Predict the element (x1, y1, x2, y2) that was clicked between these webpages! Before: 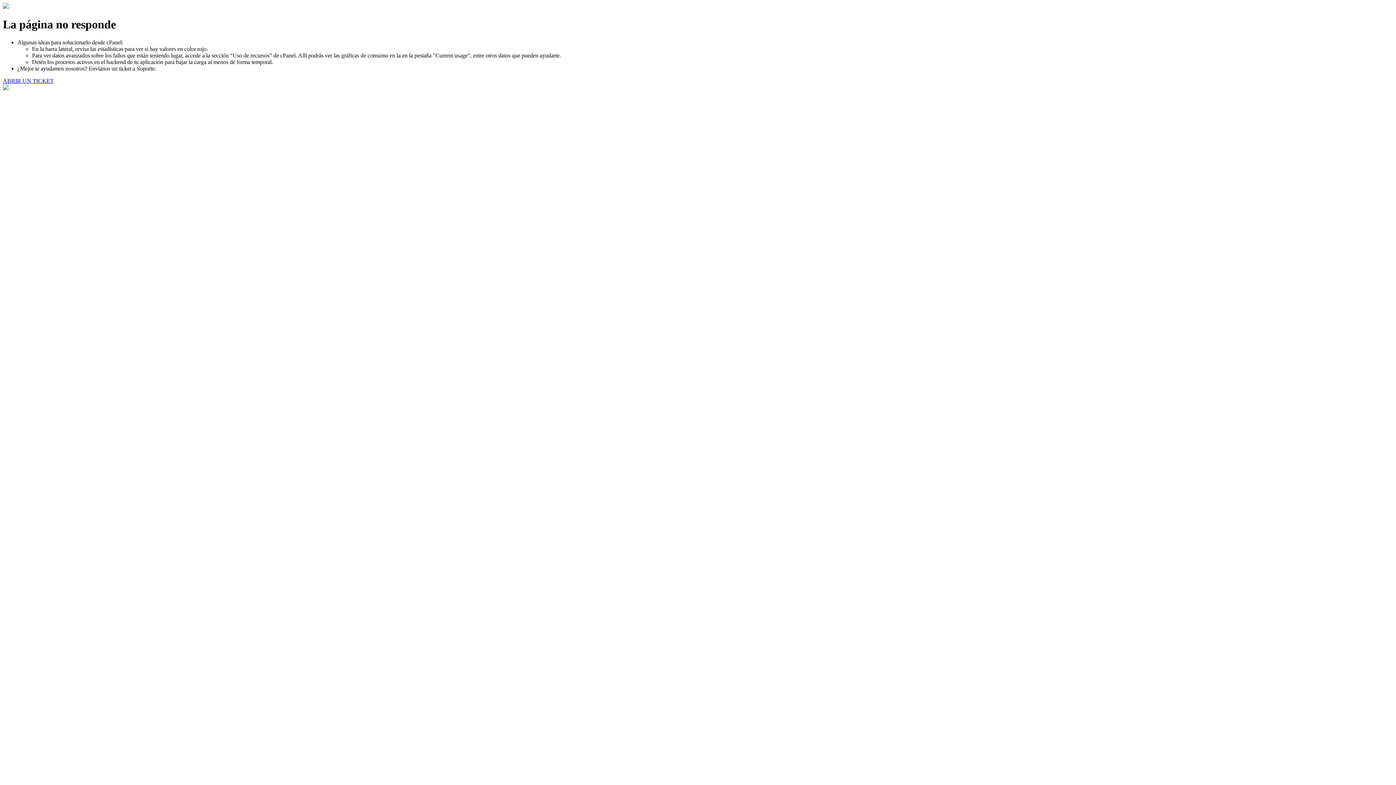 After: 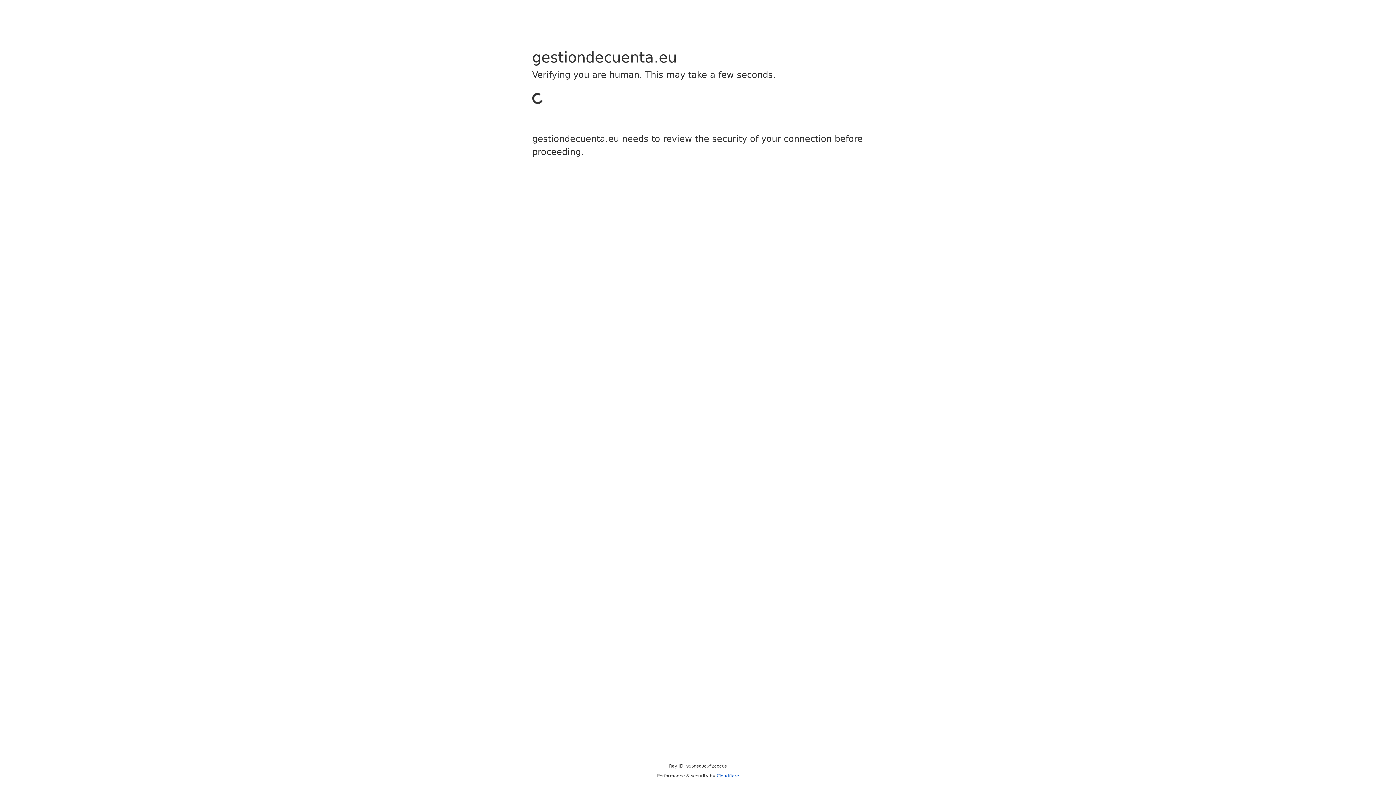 Action: label: ABRIR UN TICKET bbox: (2, 77, 53, 83)